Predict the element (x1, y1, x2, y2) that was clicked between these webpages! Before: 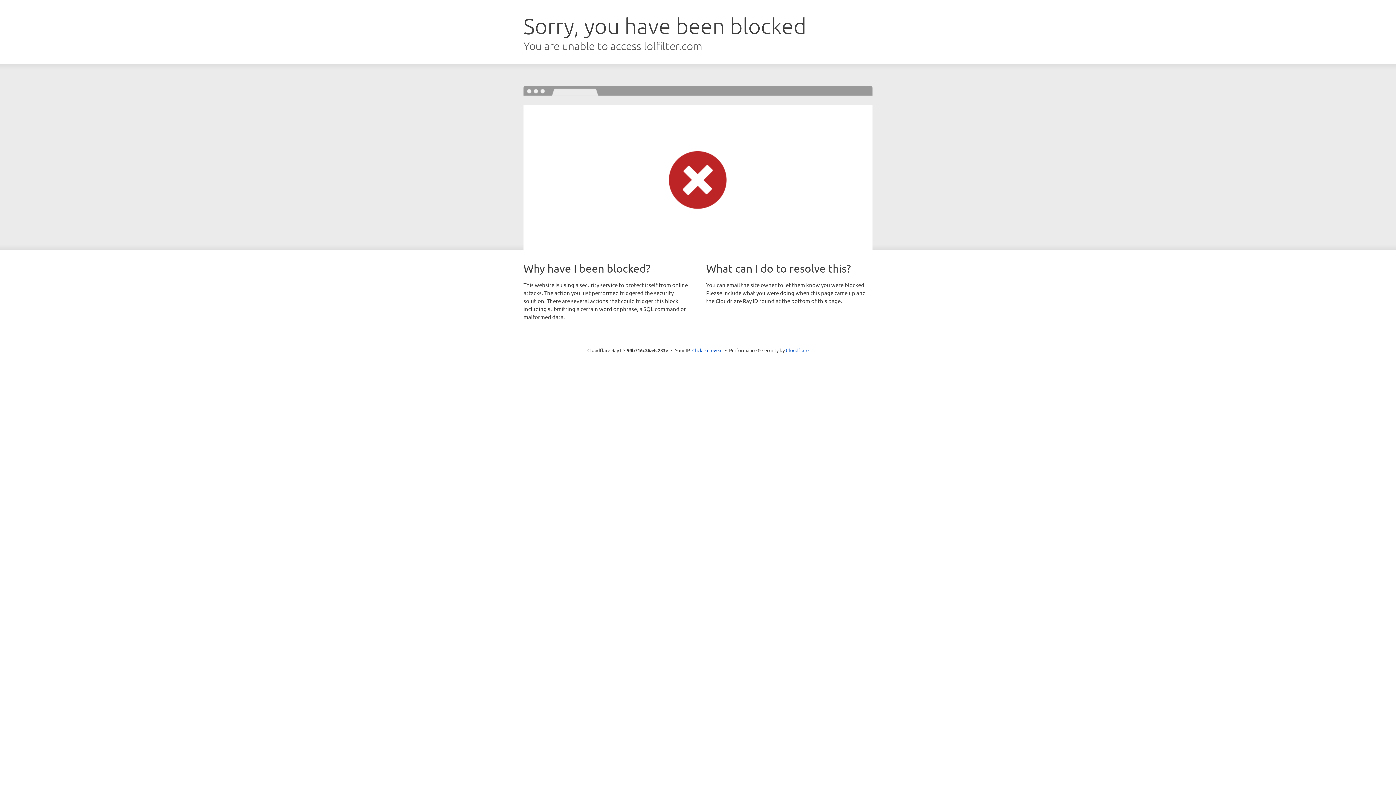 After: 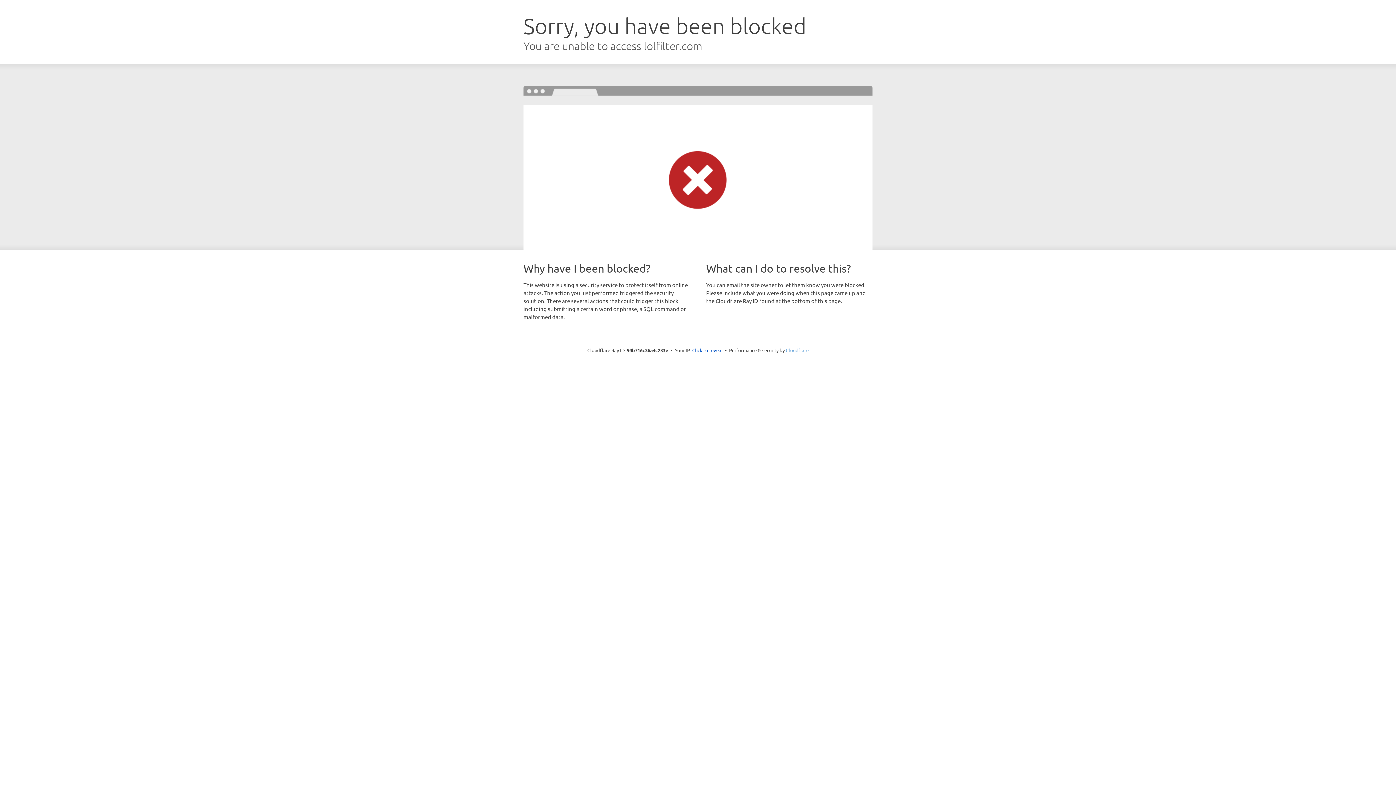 Action: label: Cloudflare bbox: (786, 347, 808, 353)